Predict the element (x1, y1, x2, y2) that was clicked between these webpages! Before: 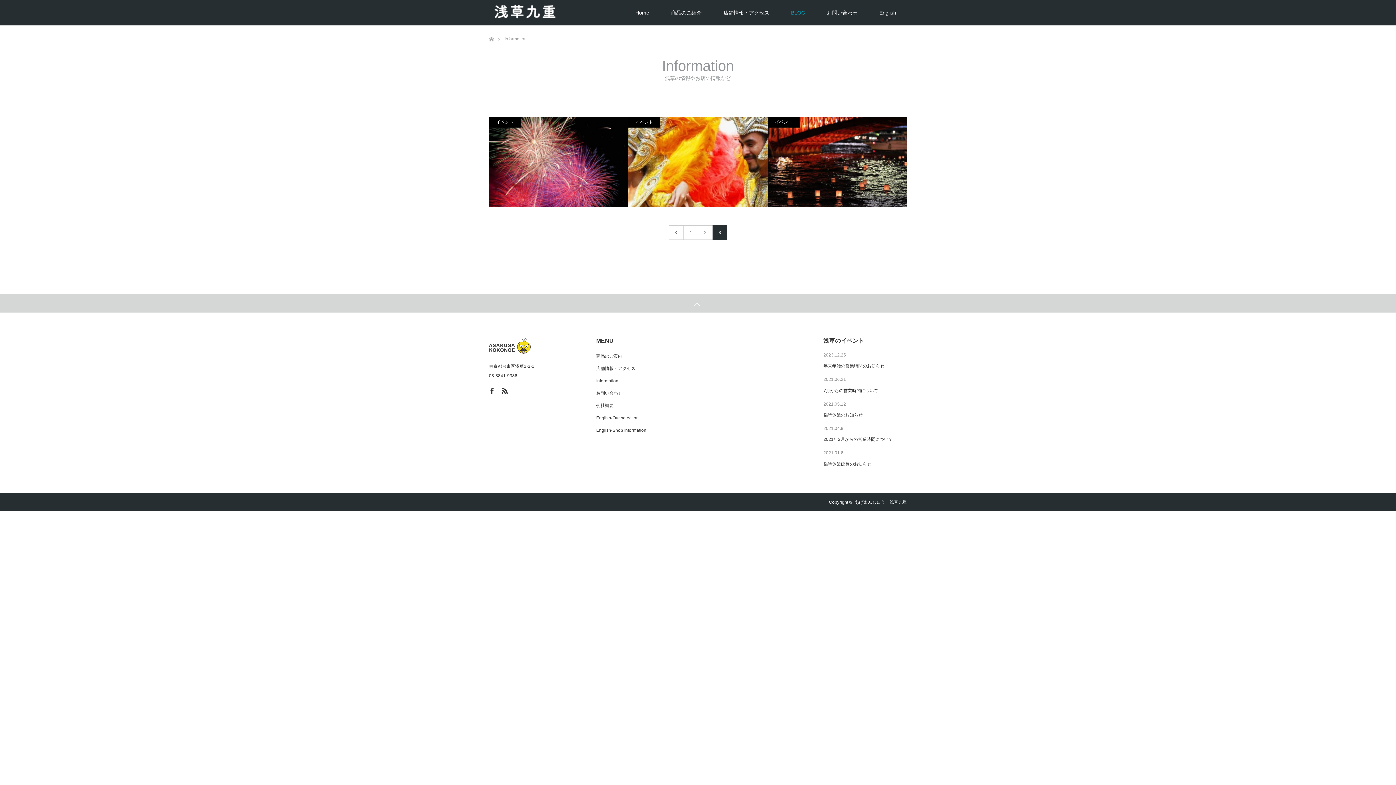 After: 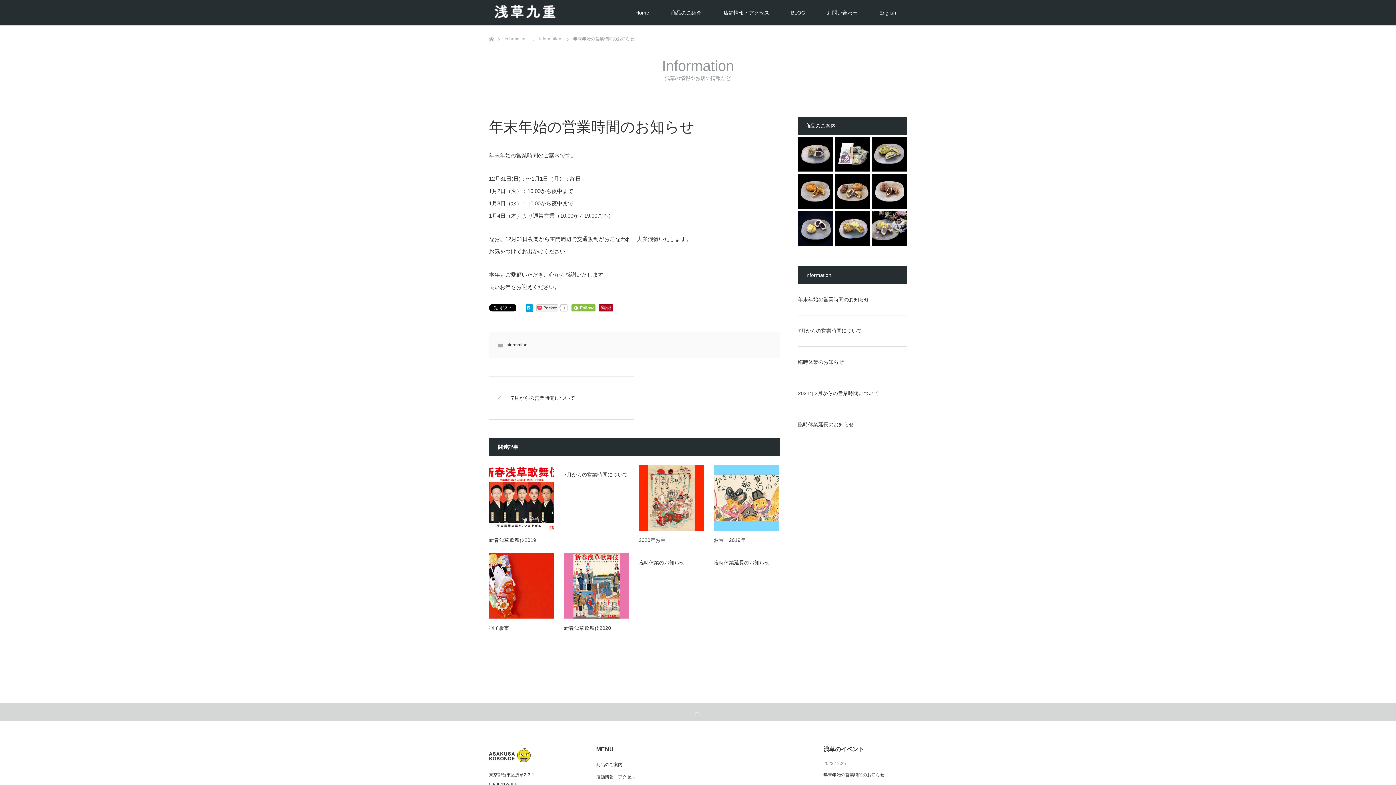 Action: bbox: (823, 362, 907, 370) label: 年末年始の営業時間のお知らせ